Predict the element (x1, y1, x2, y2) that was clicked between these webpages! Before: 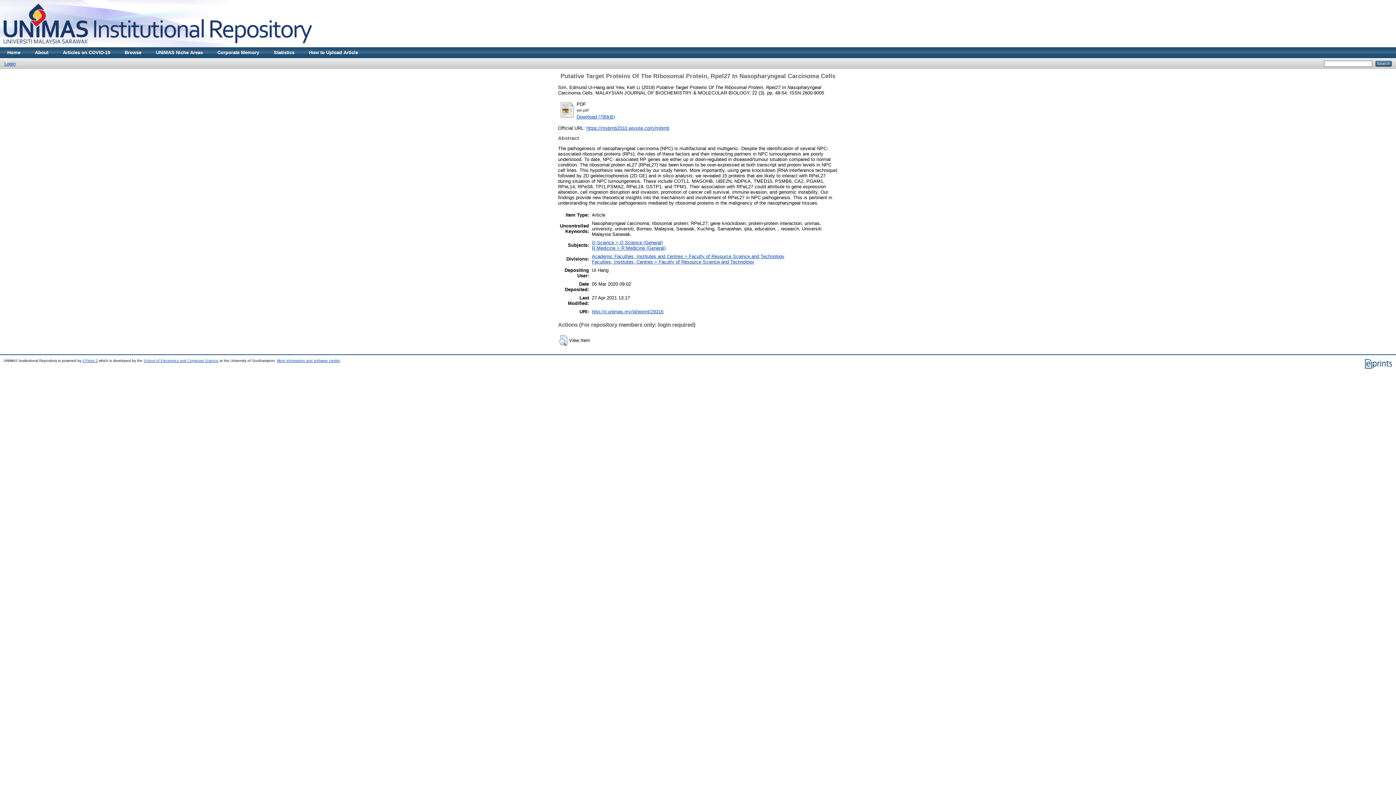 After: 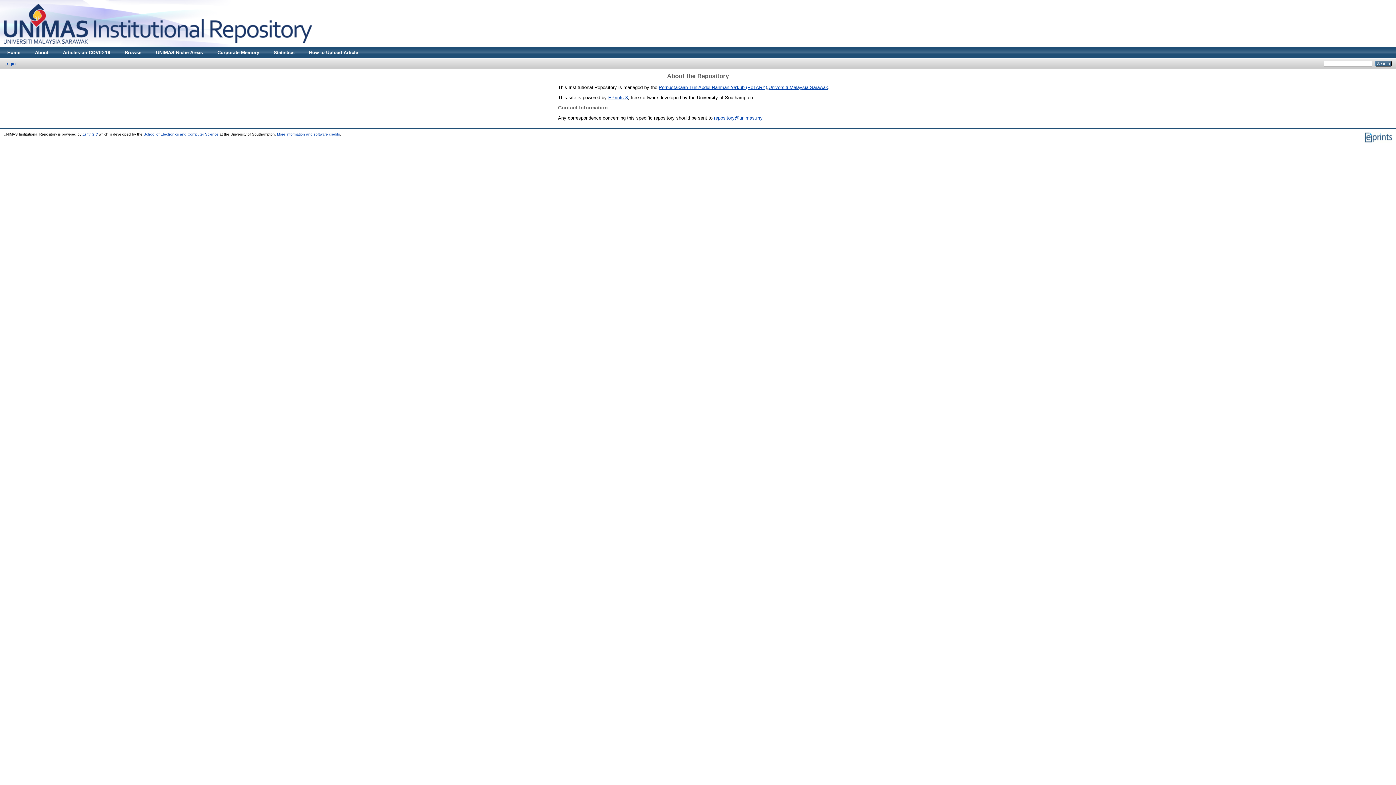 Action: label: About bbox: (27, 47, 55, 58)